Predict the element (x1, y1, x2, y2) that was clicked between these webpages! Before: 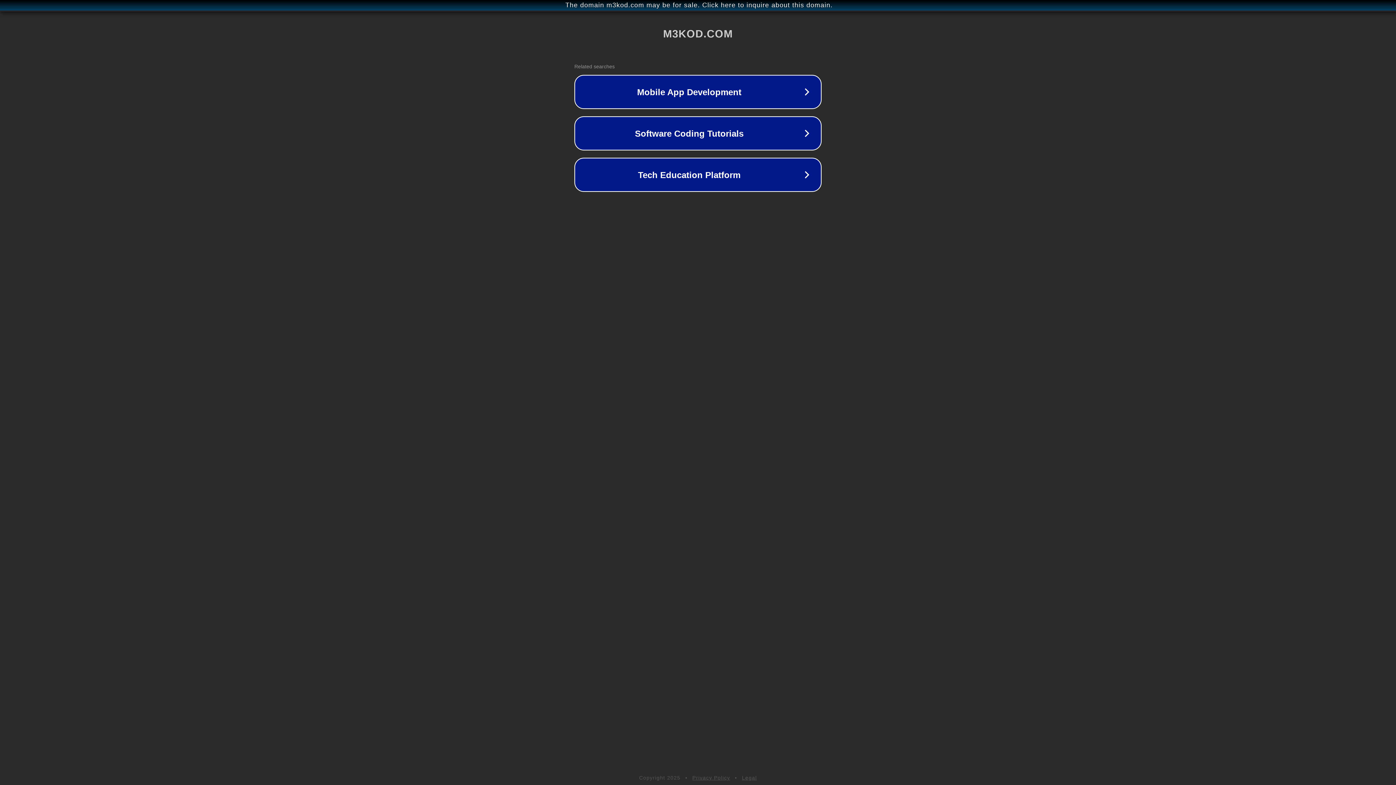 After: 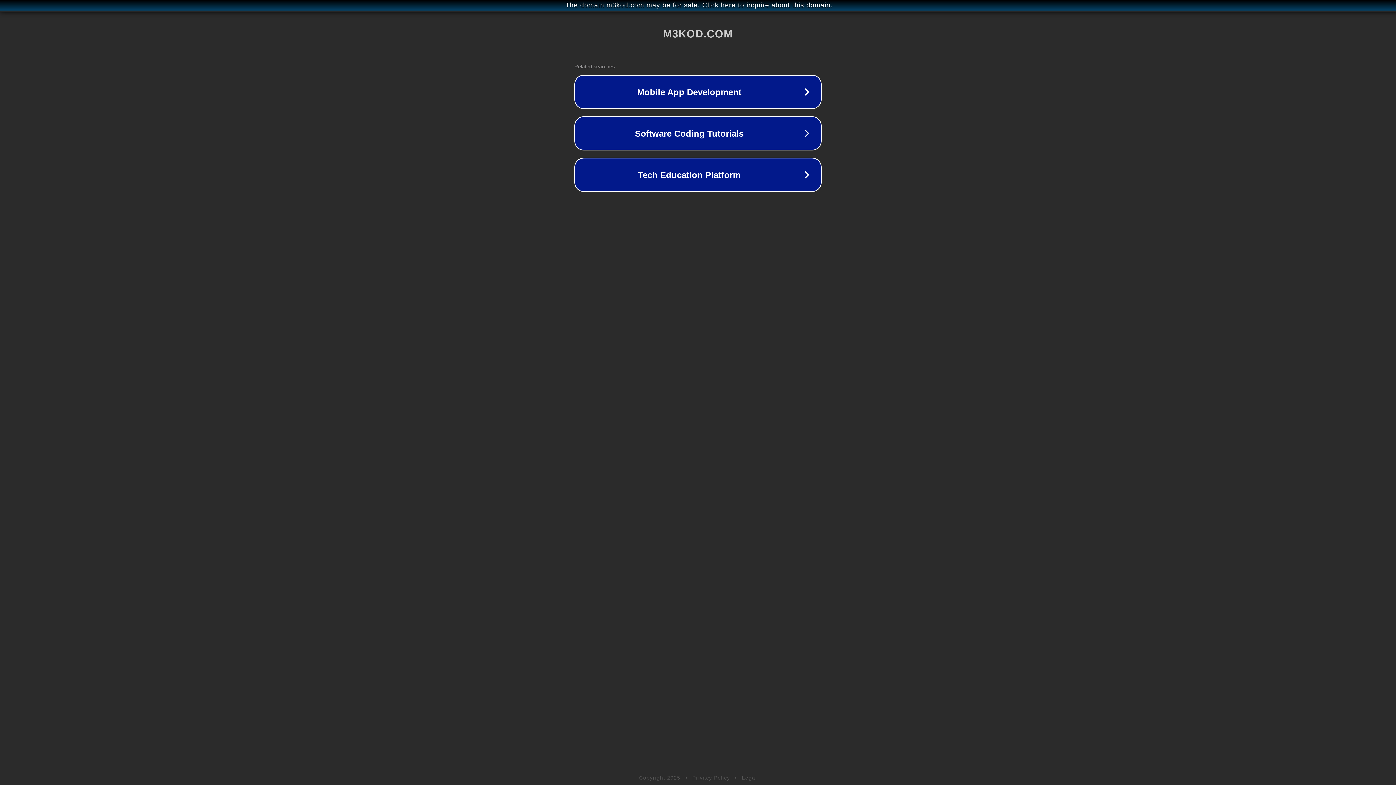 Action: label: Privacy Policy bbox: (692, 775, 730, 781)